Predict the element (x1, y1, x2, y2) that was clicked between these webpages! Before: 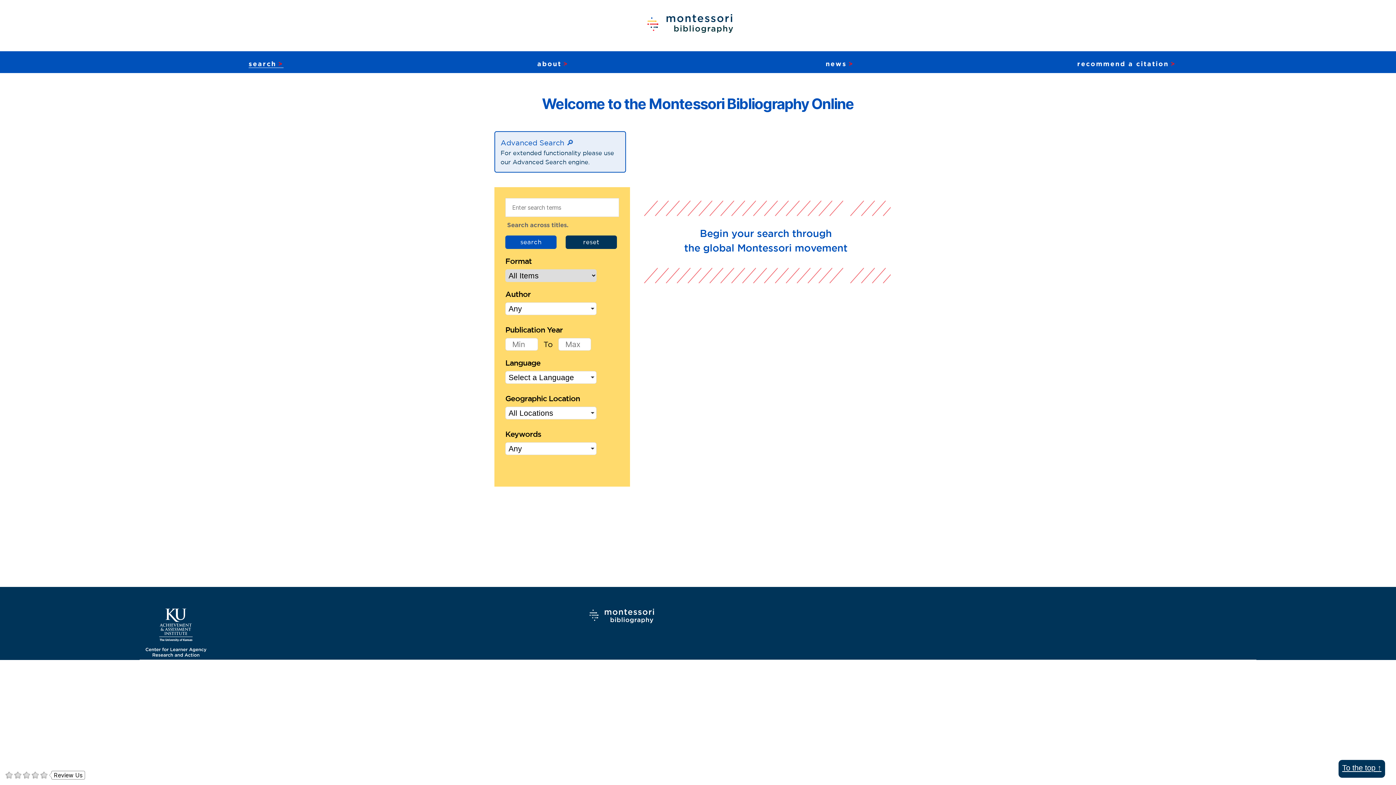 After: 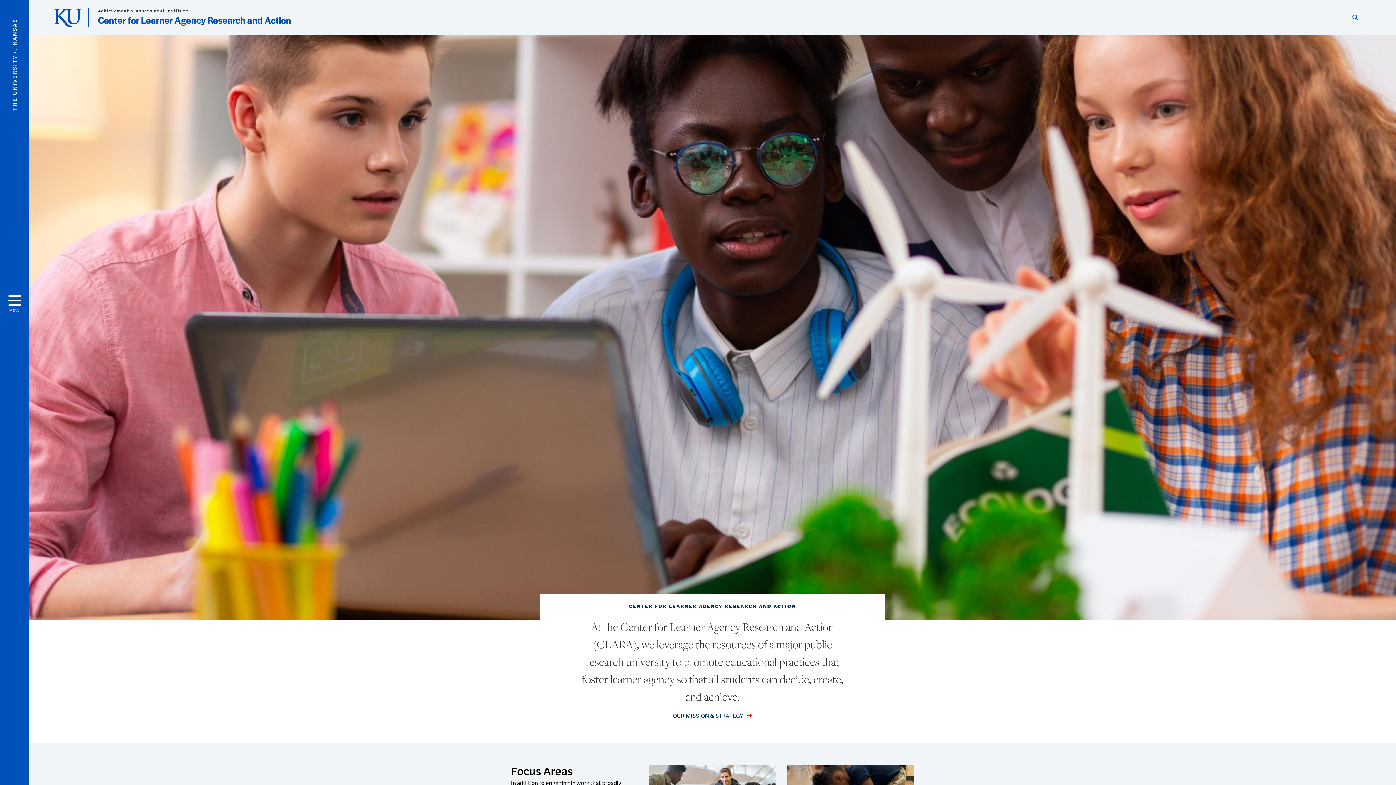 Action: bbox: (139, 605, 586, 660)